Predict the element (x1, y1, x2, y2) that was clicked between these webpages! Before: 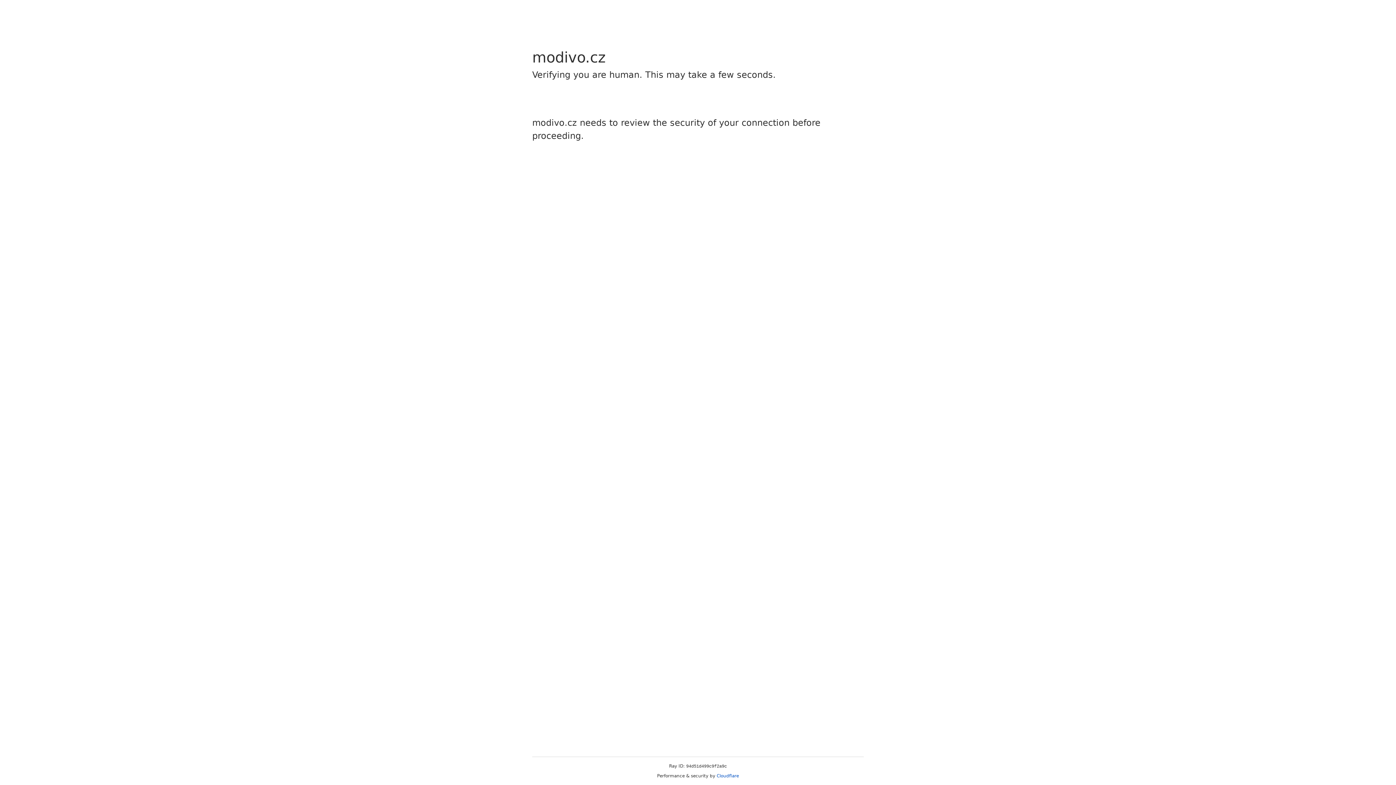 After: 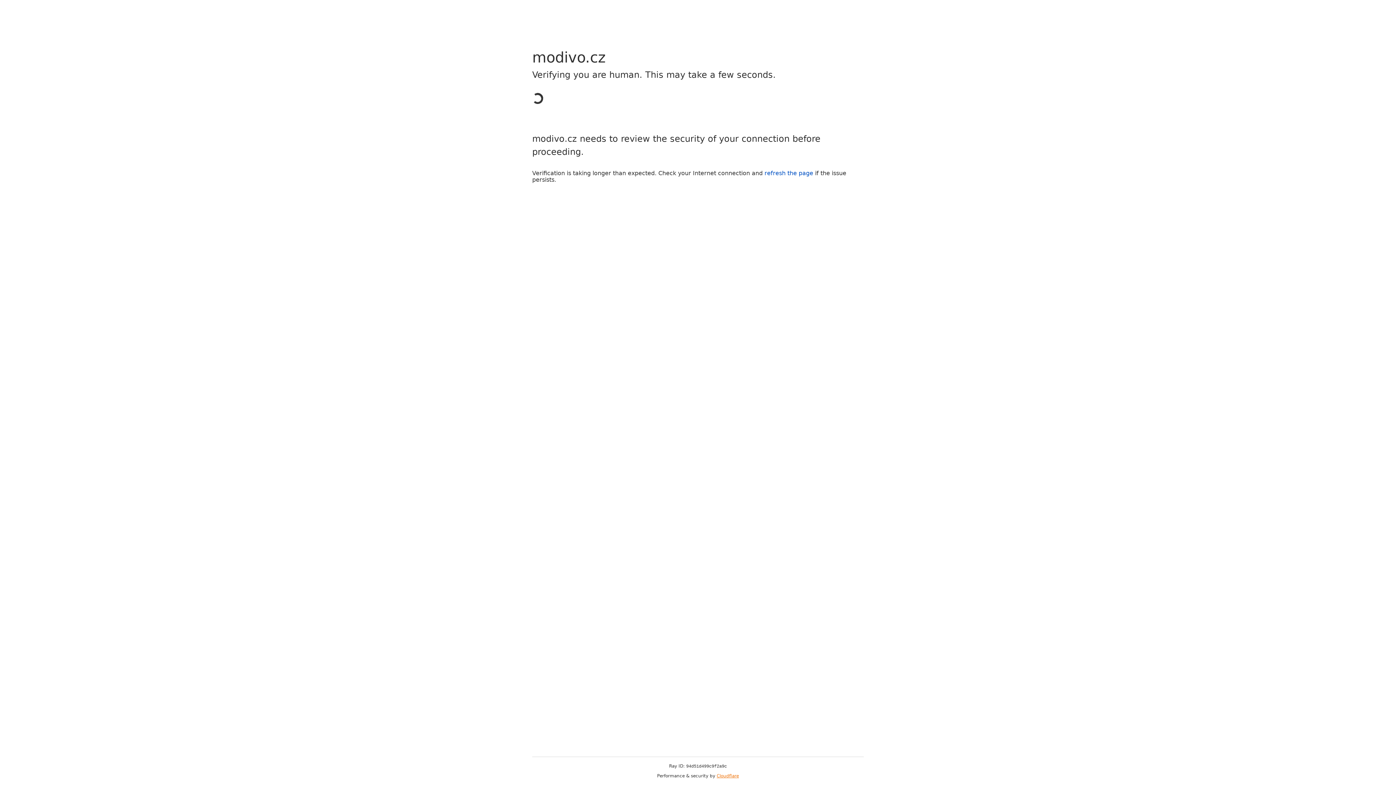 Action: bbox: (716, 773, 739, 778) label: Cloudflare